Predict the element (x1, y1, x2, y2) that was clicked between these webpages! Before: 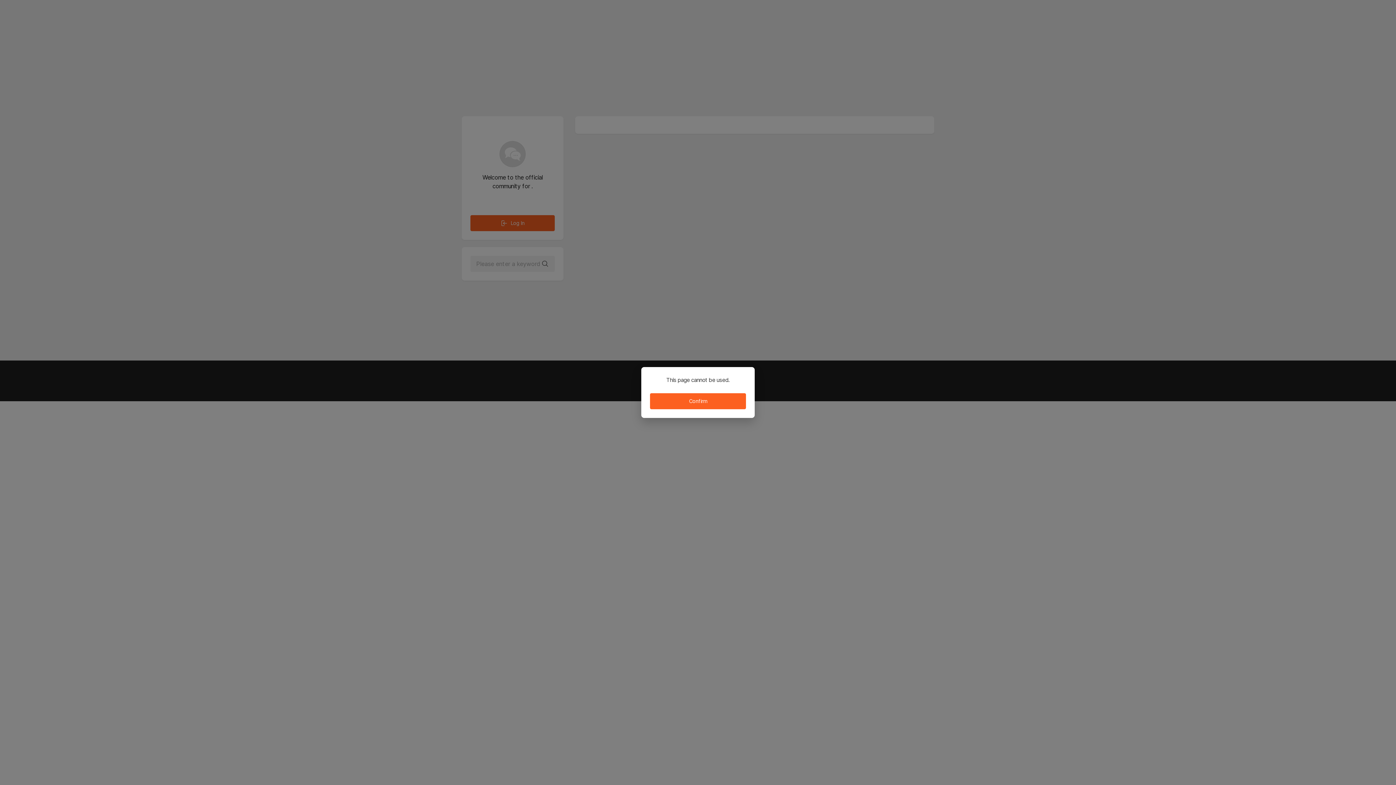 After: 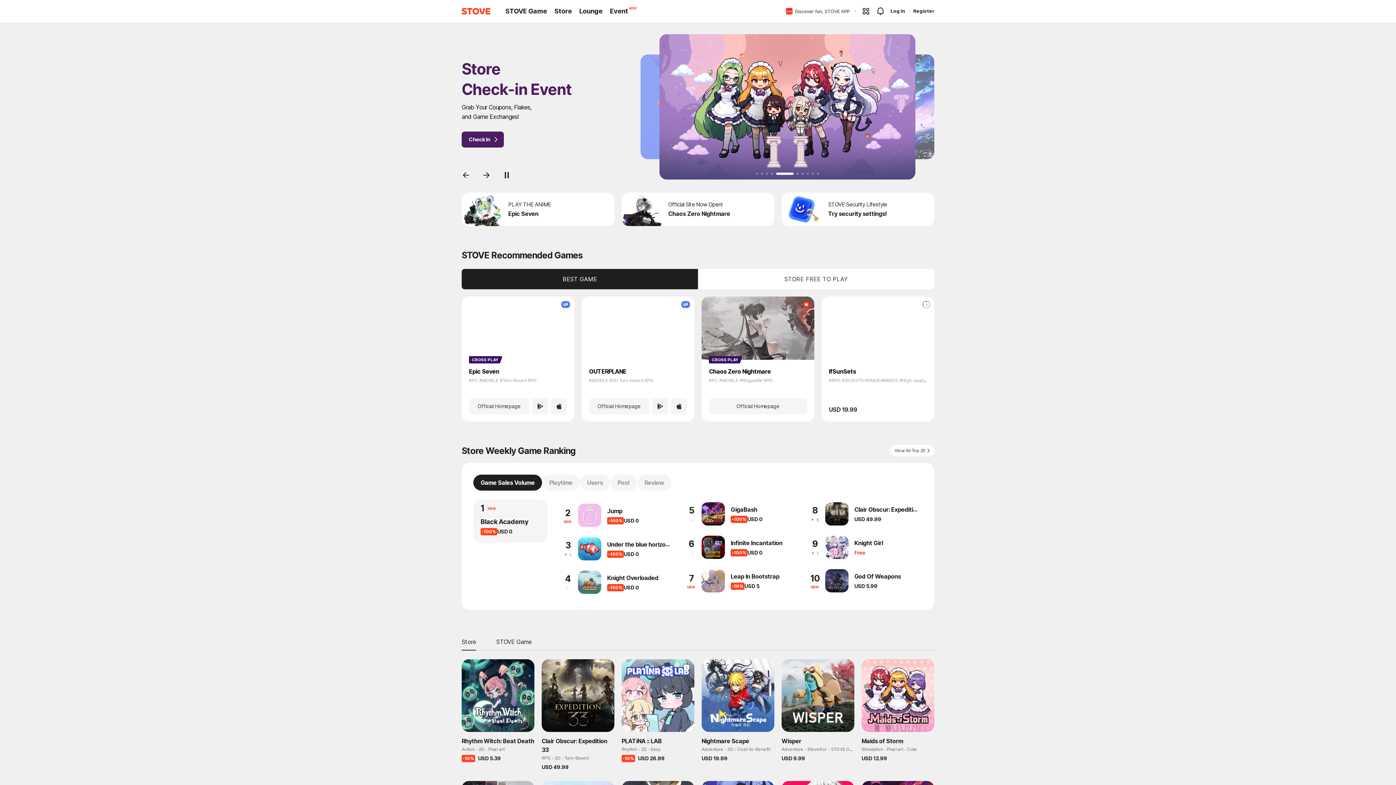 Action: bbox: (650, 393, 746, 409) label: Confirm